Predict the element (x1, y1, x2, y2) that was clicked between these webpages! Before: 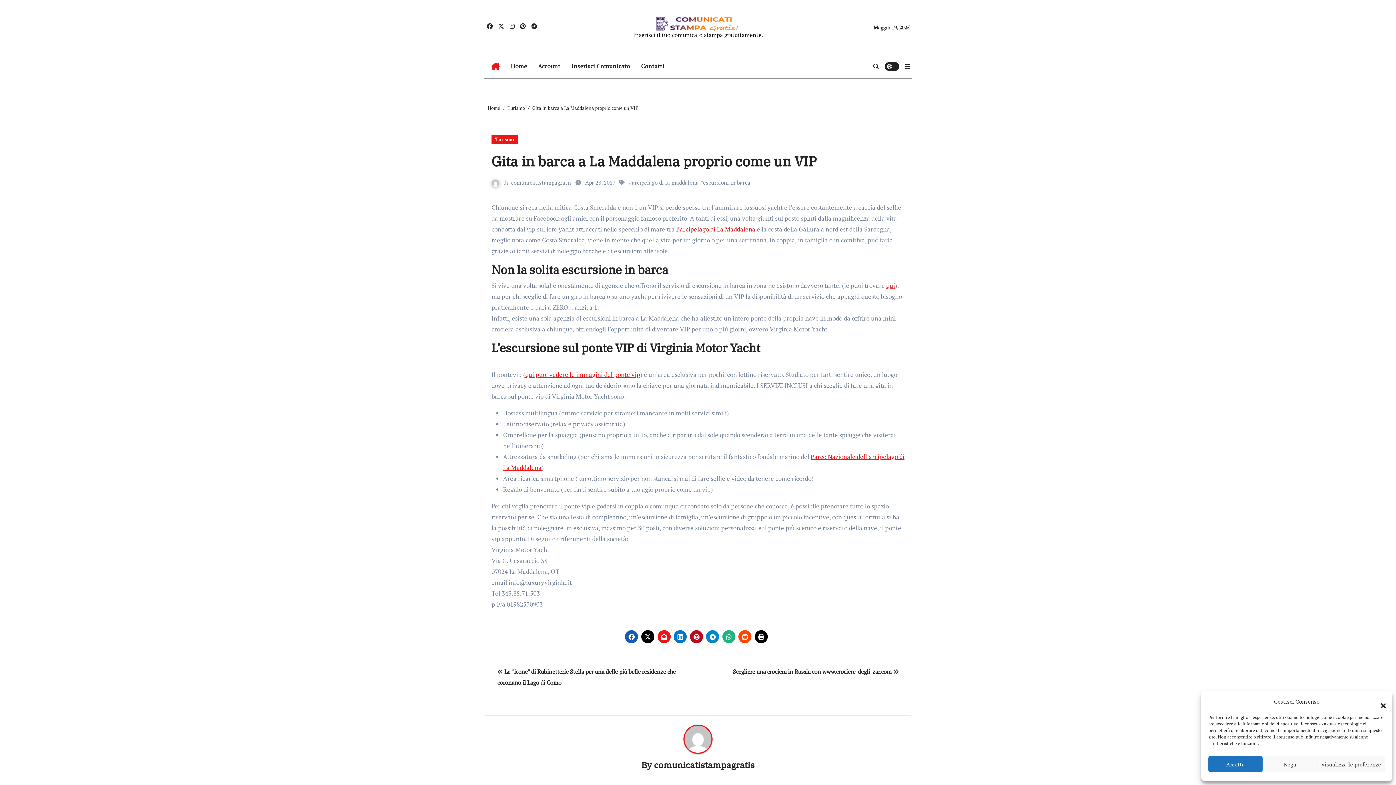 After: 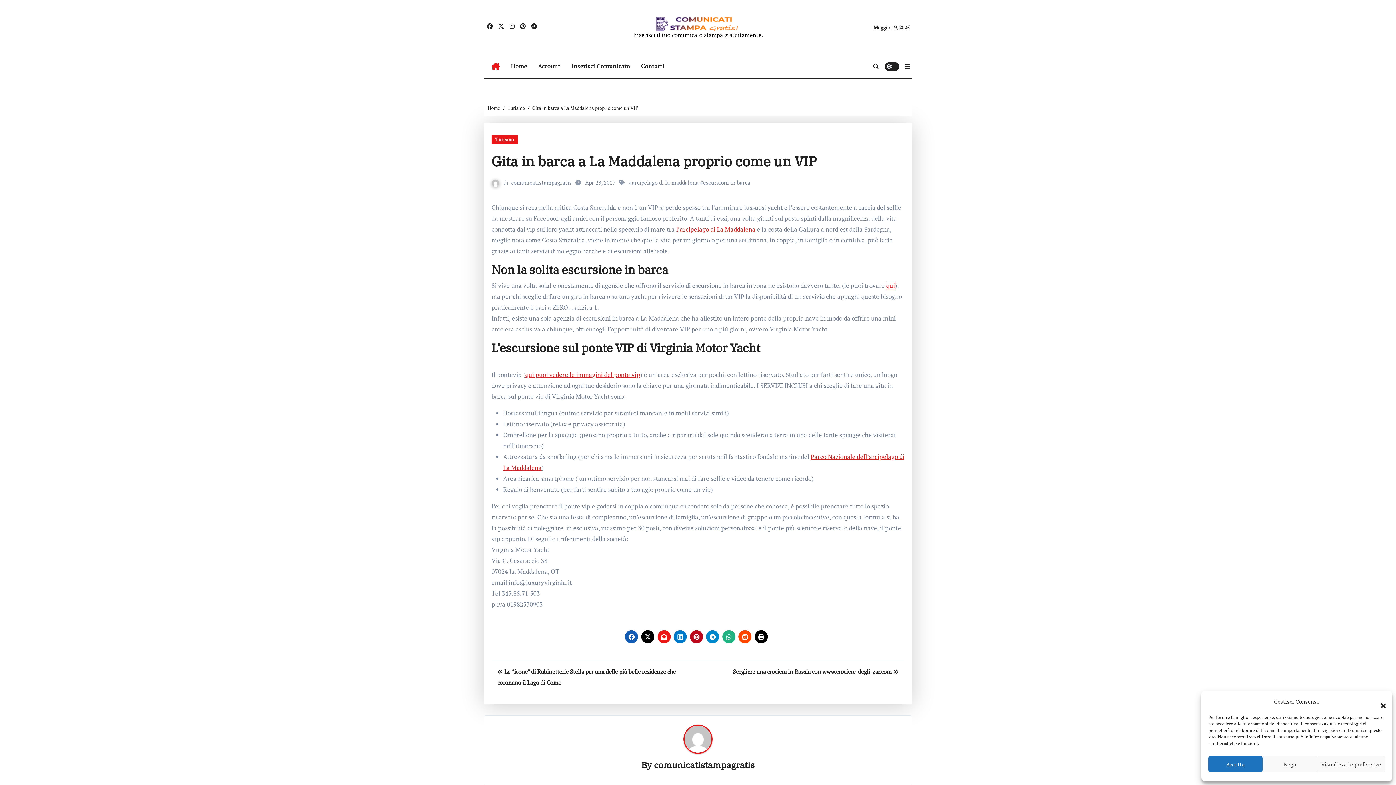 Action: bbox: (886, 281, 895, 289) label: qui